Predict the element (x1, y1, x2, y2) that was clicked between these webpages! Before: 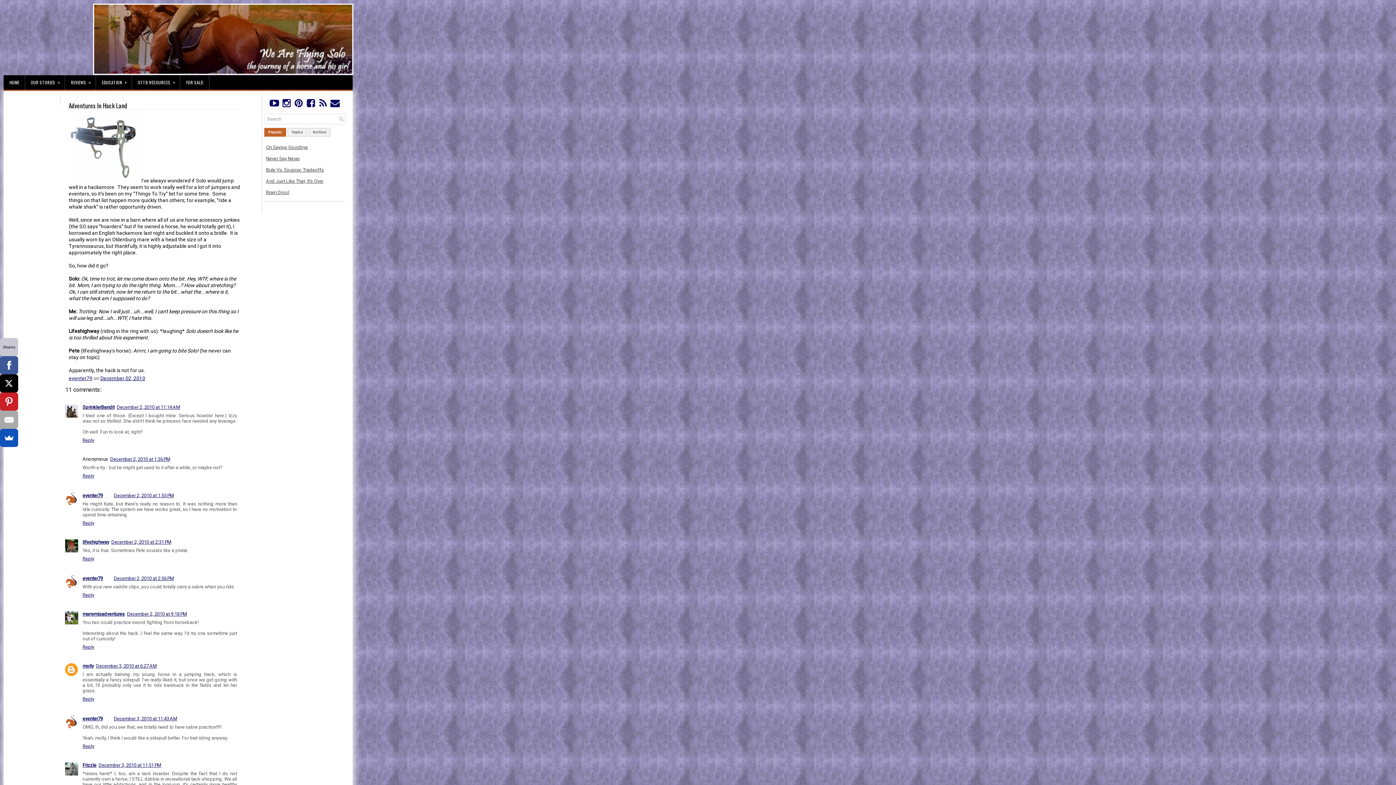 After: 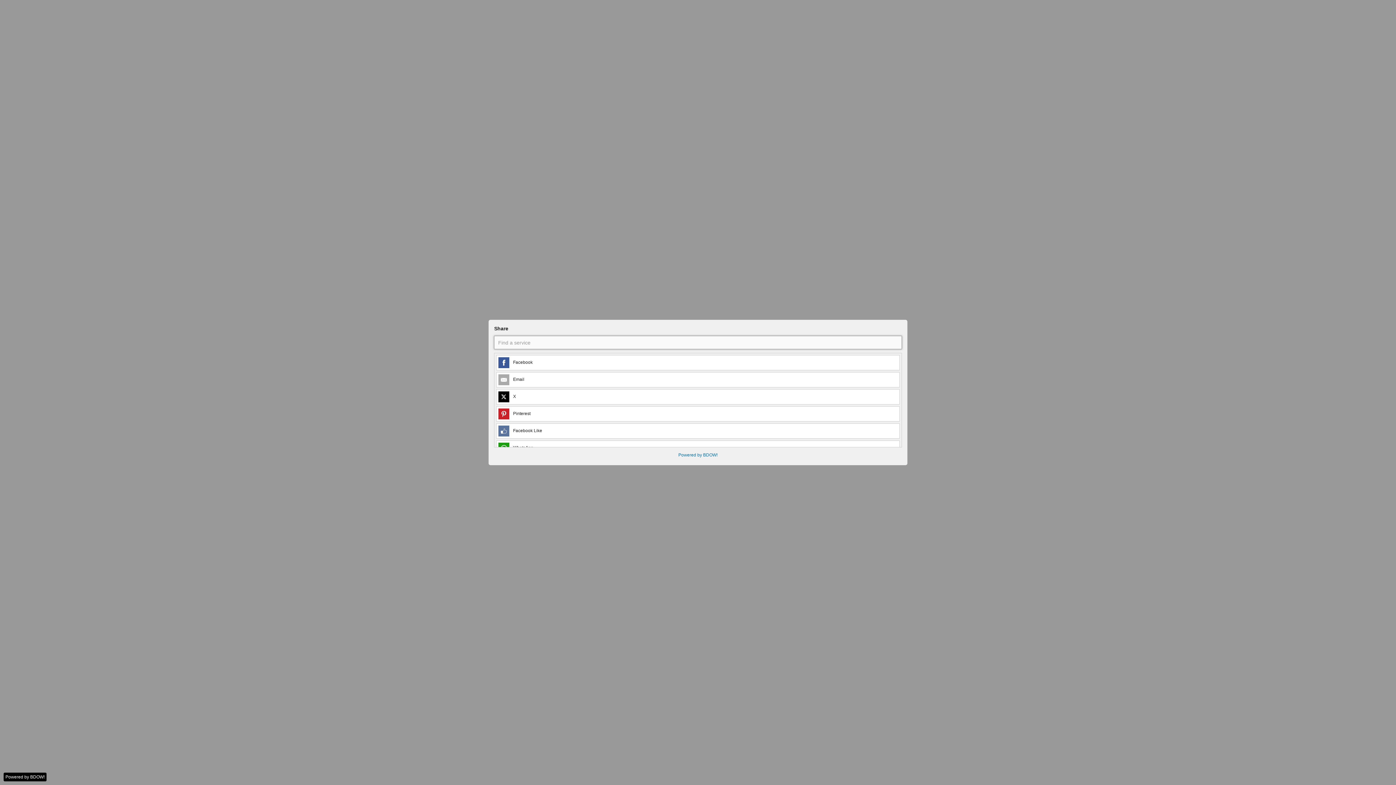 Action: bbox: (-5, 429, 12, 447)